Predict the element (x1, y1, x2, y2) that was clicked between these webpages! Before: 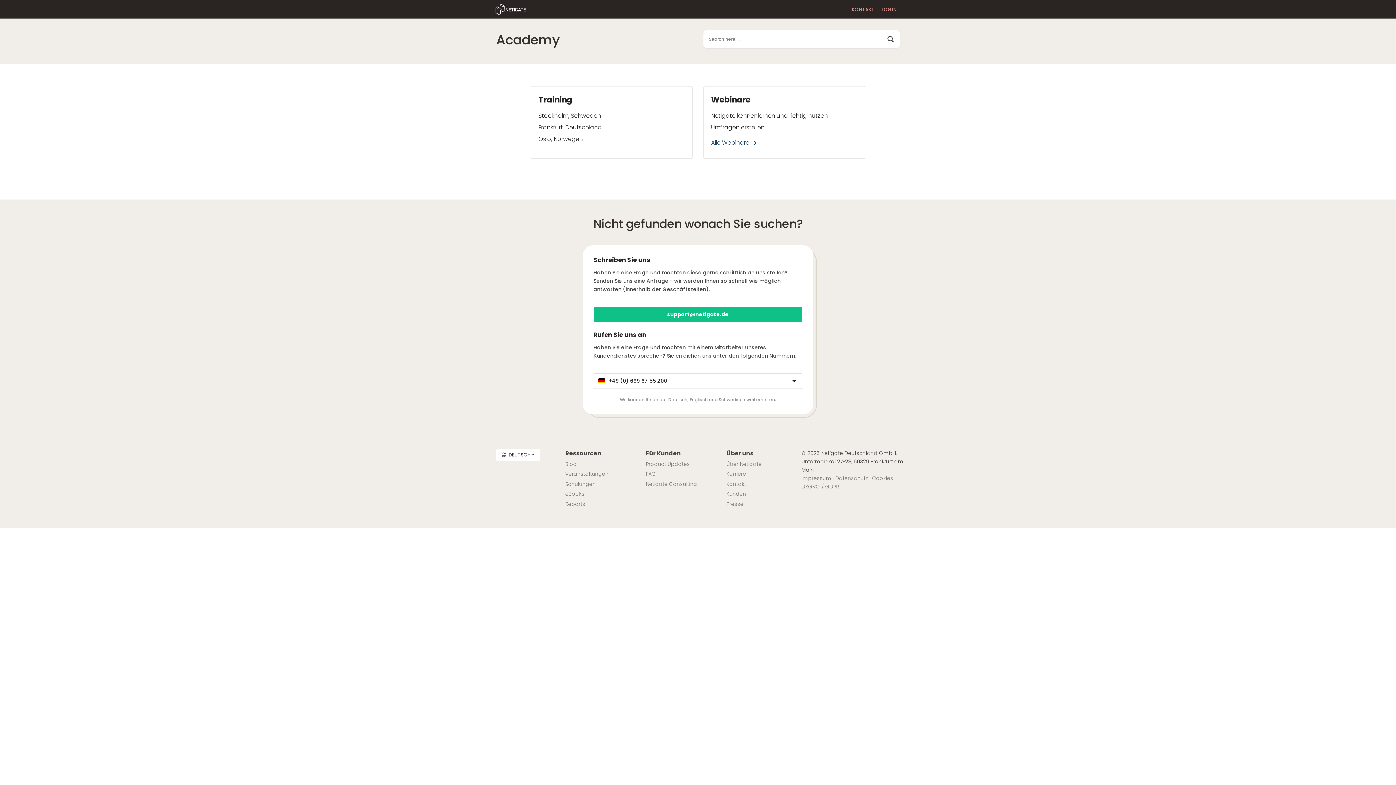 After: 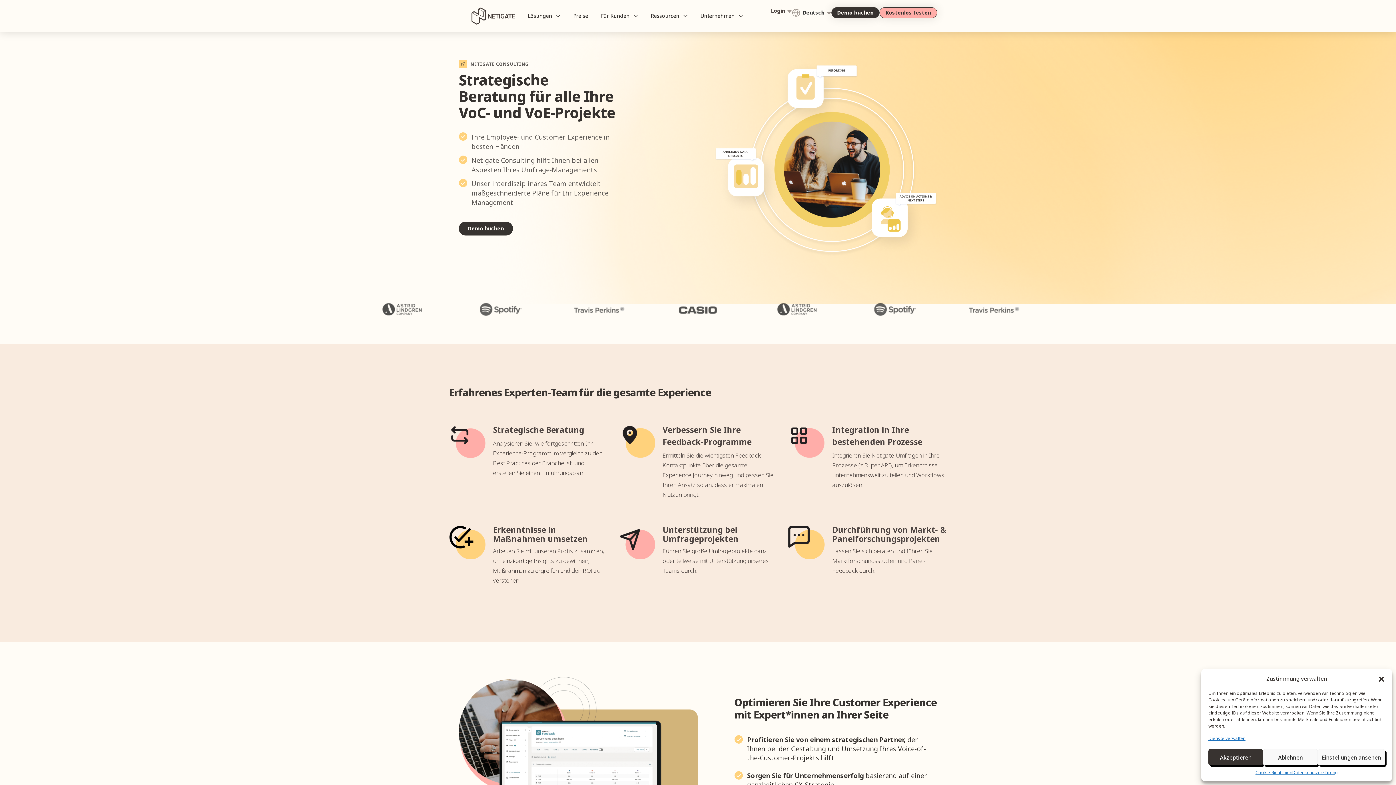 Action: label: Netigate Consulting bbox: (646, 480, 697, 487)